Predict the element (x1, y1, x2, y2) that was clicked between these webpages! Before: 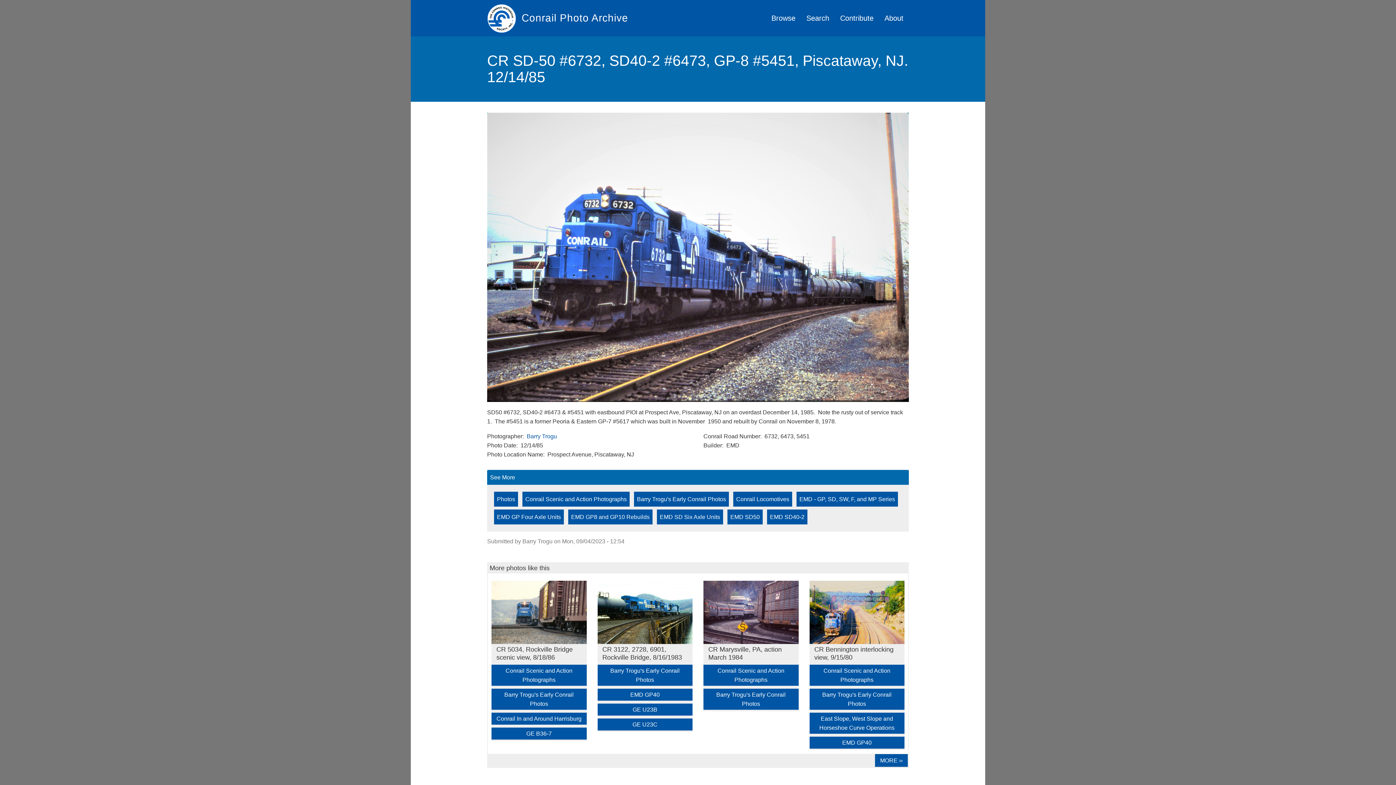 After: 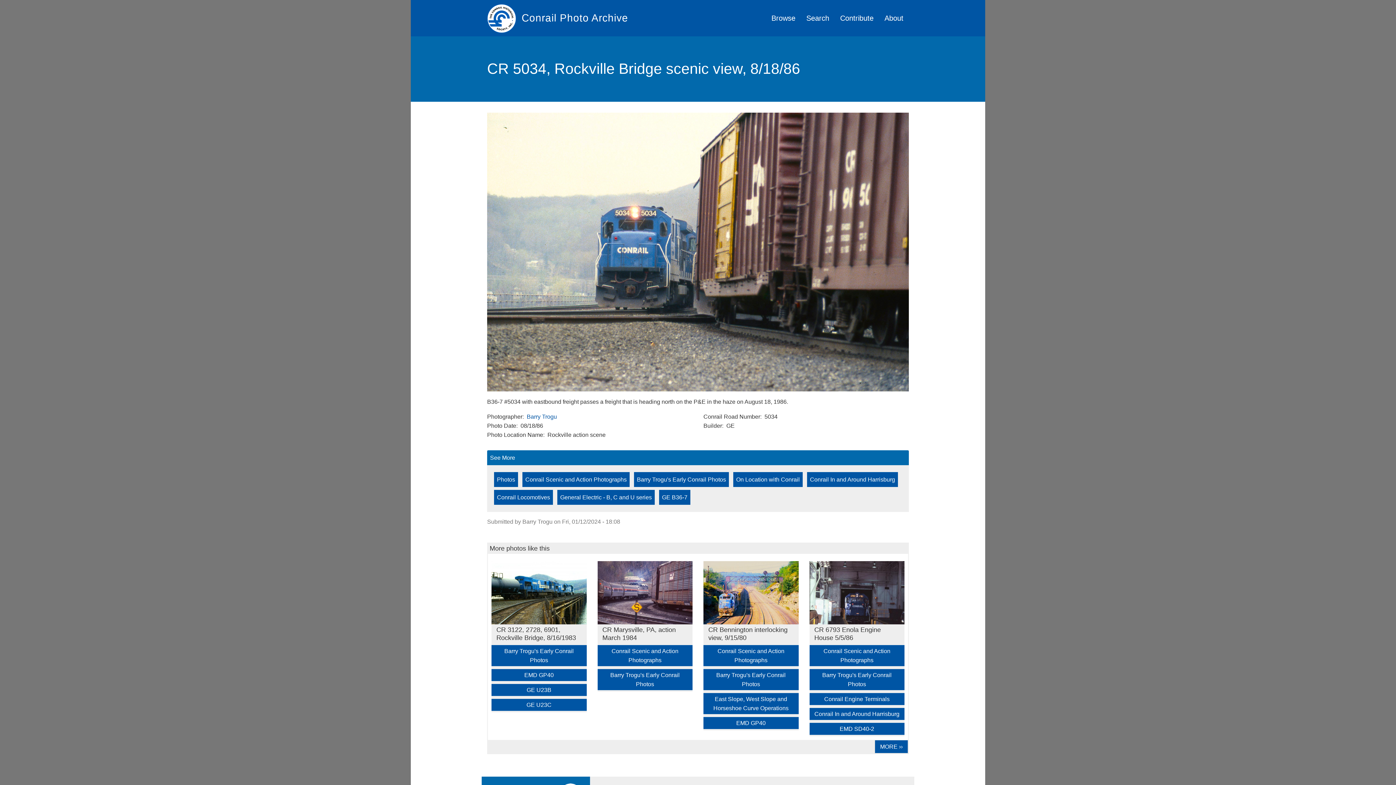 Action: bbox: (491, 580, 586, 644)